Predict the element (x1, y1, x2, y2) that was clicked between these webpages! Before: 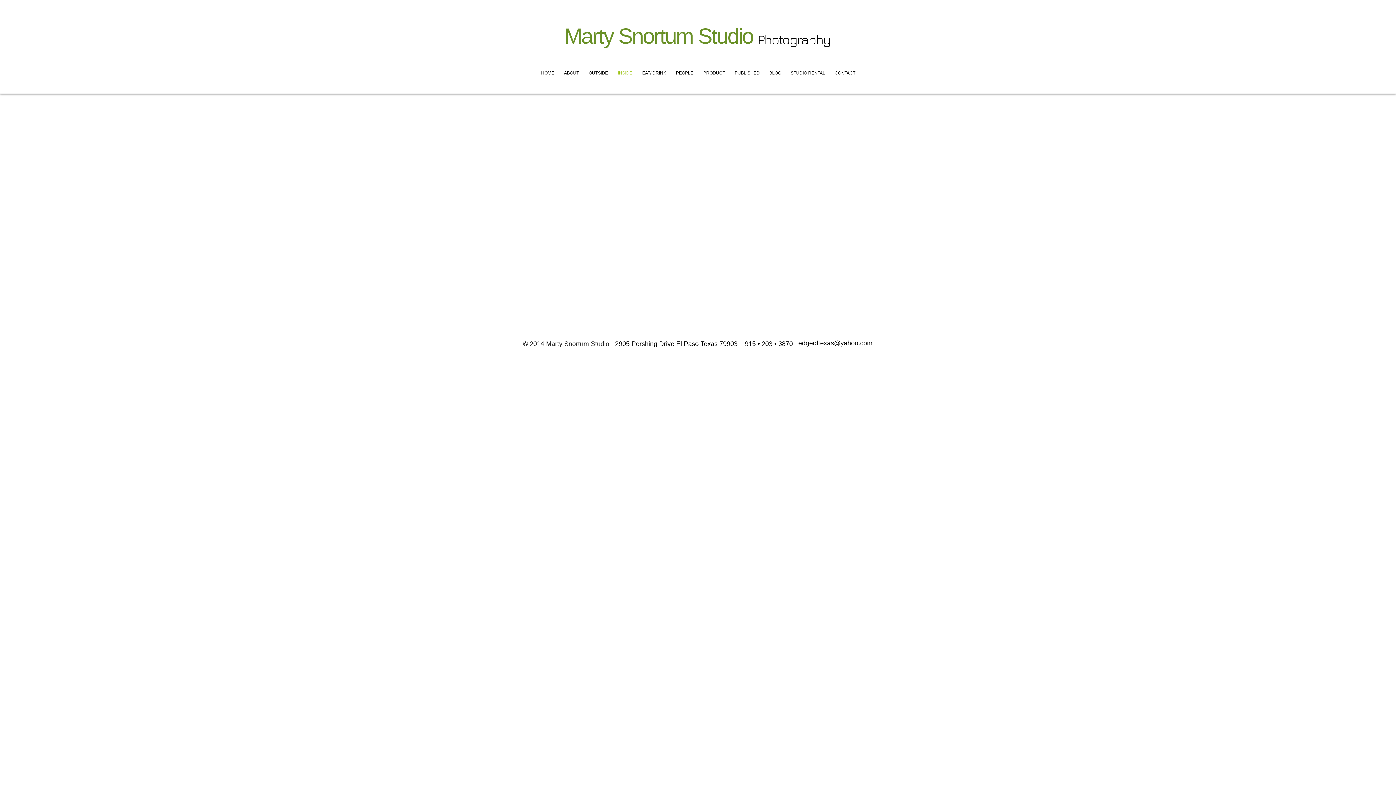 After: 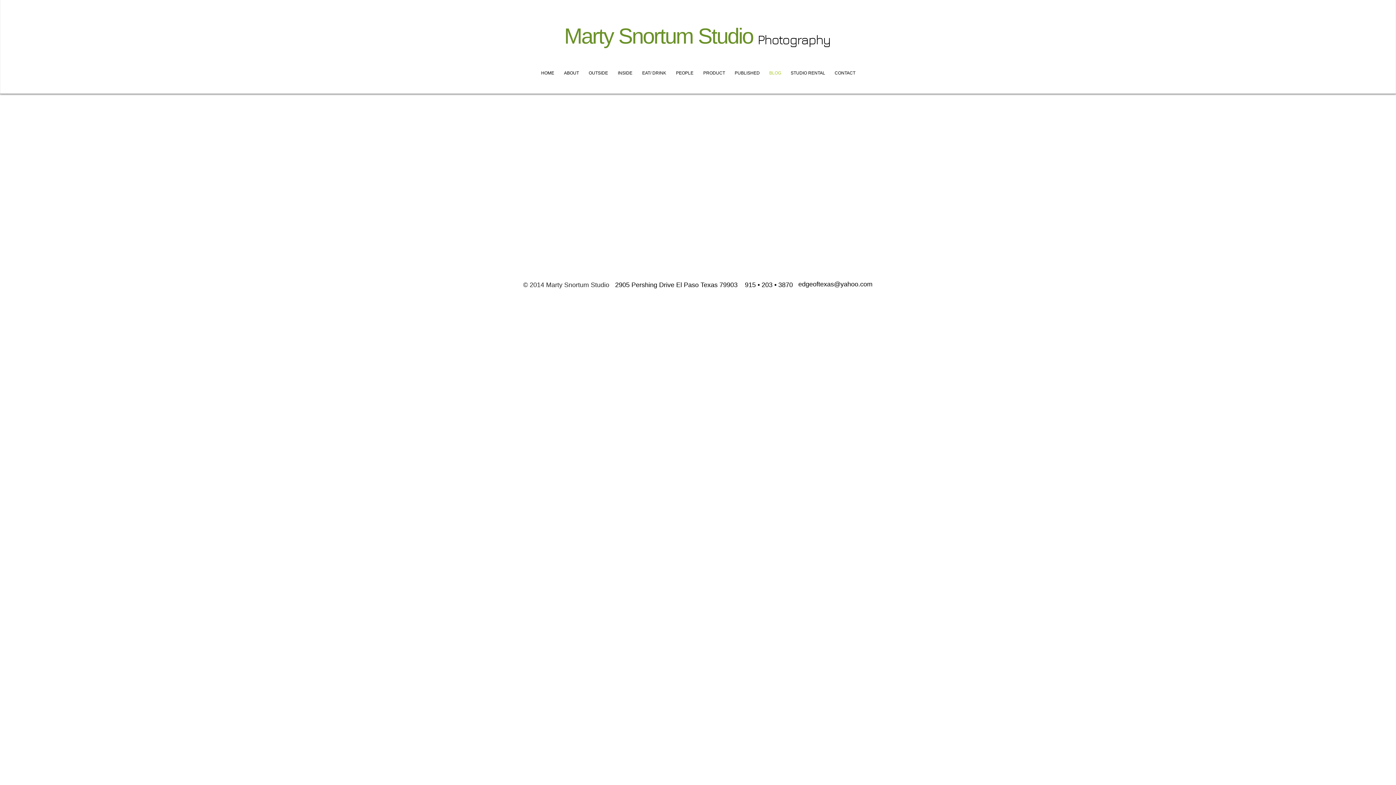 Action: label: BLOG bbox: (764, 64, 786, 82)